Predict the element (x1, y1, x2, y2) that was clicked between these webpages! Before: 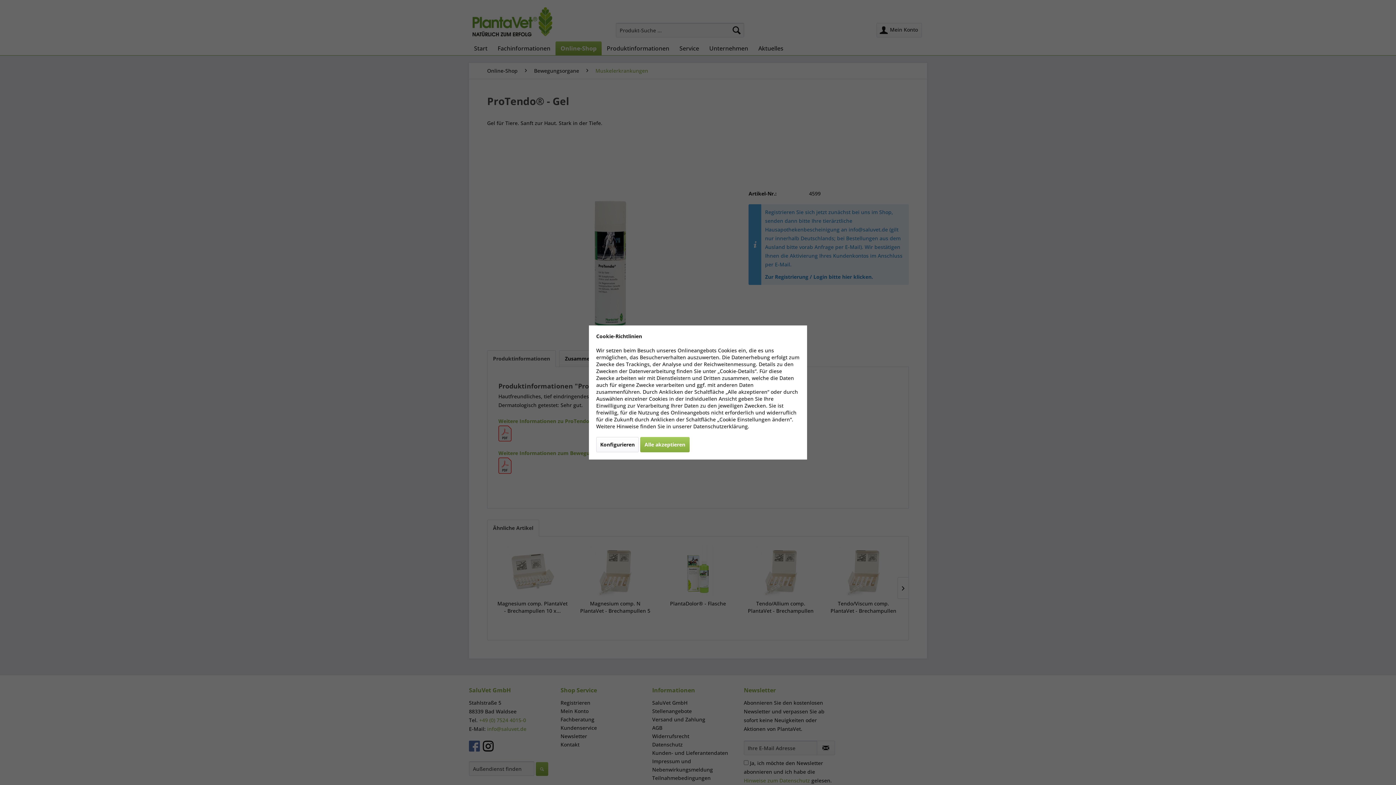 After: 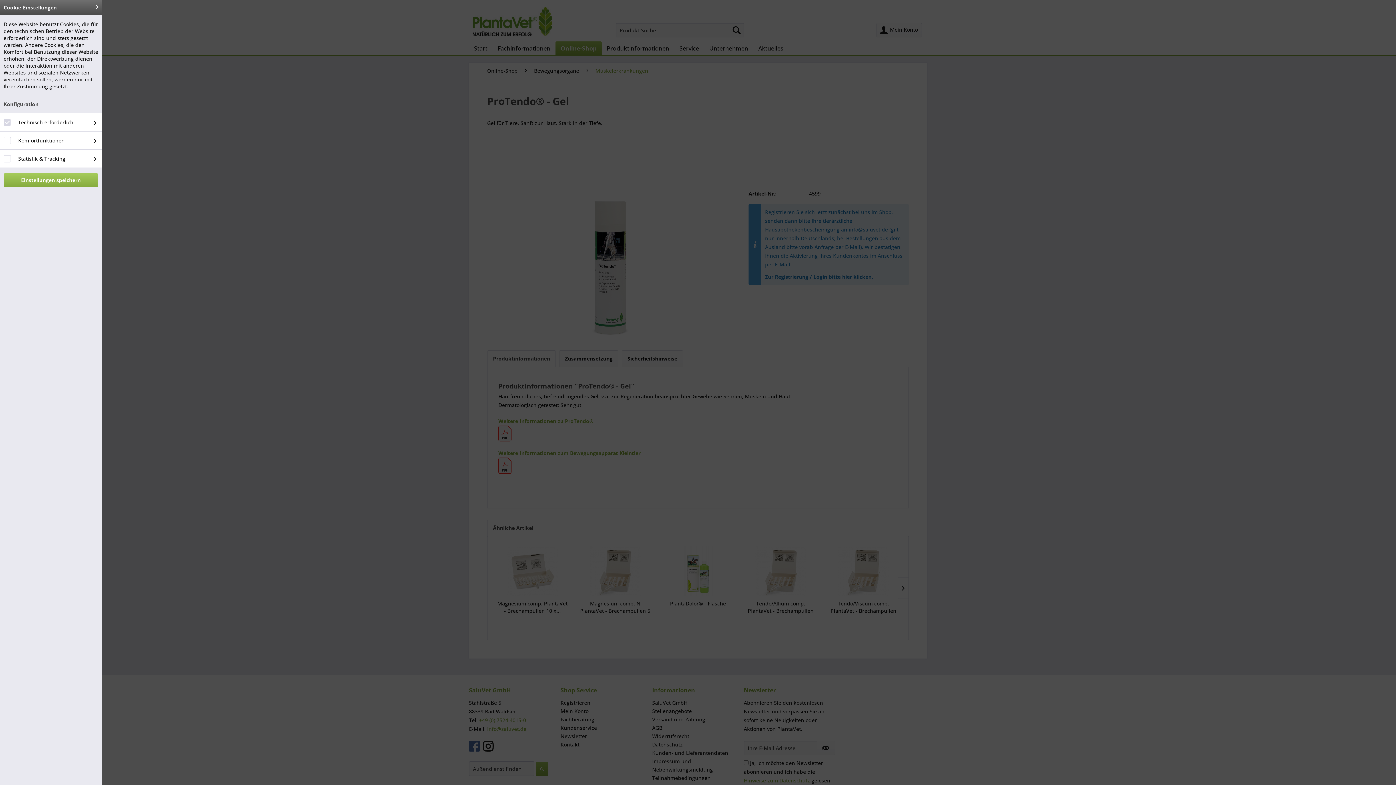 Action: bbox: (596, 437, 638, 452) label: Konfigurieren